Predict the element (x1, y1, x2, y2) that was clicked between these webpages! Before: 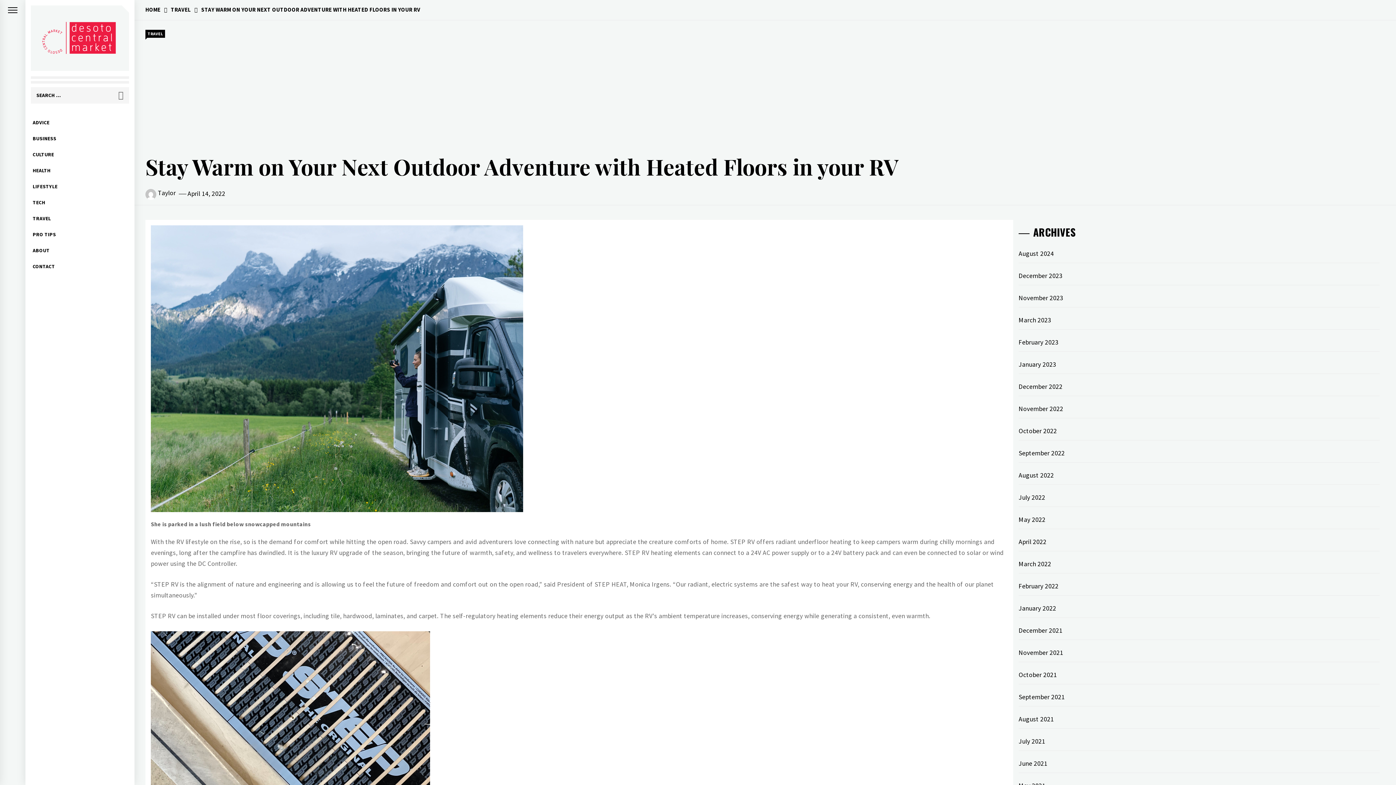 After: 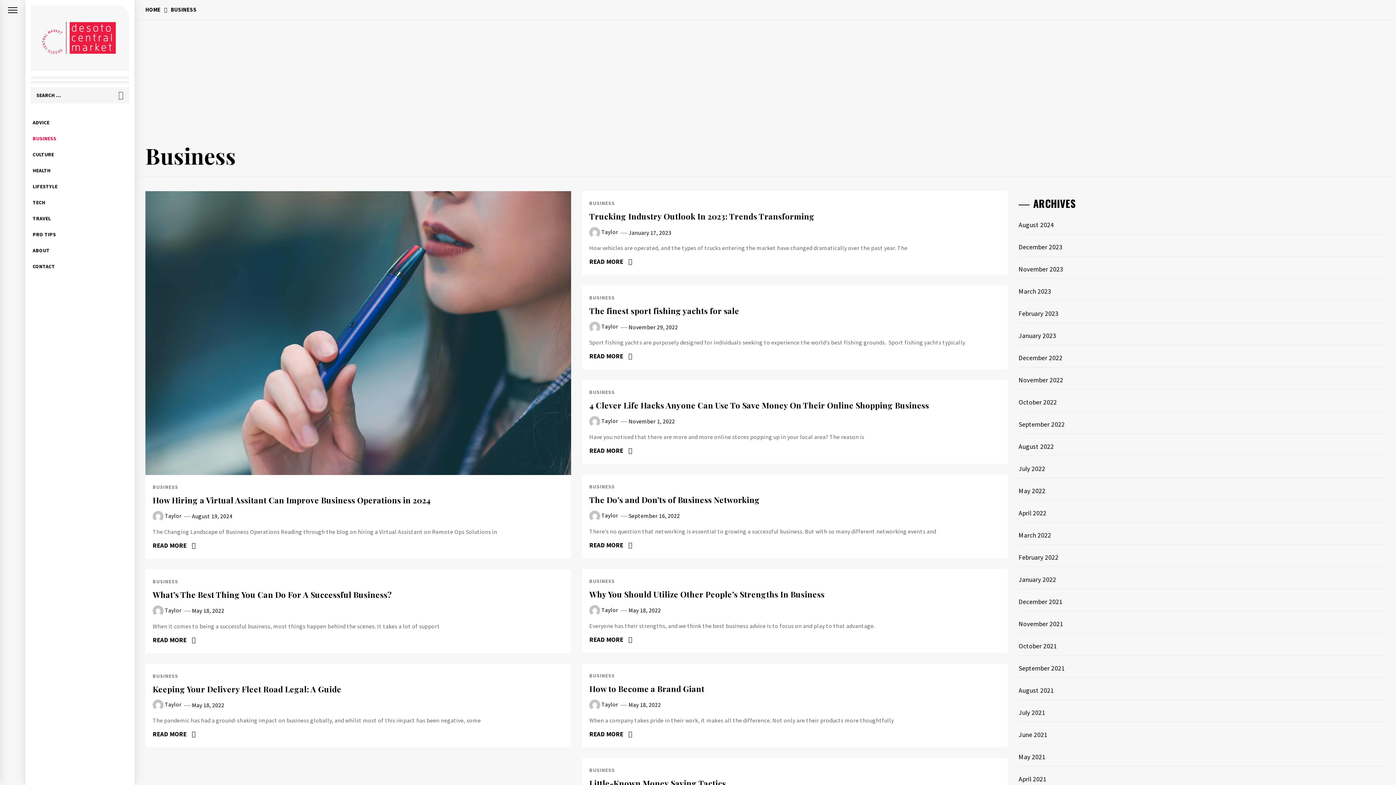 Action: label: BUSINESS bbox: (25, 130, 134, 146)